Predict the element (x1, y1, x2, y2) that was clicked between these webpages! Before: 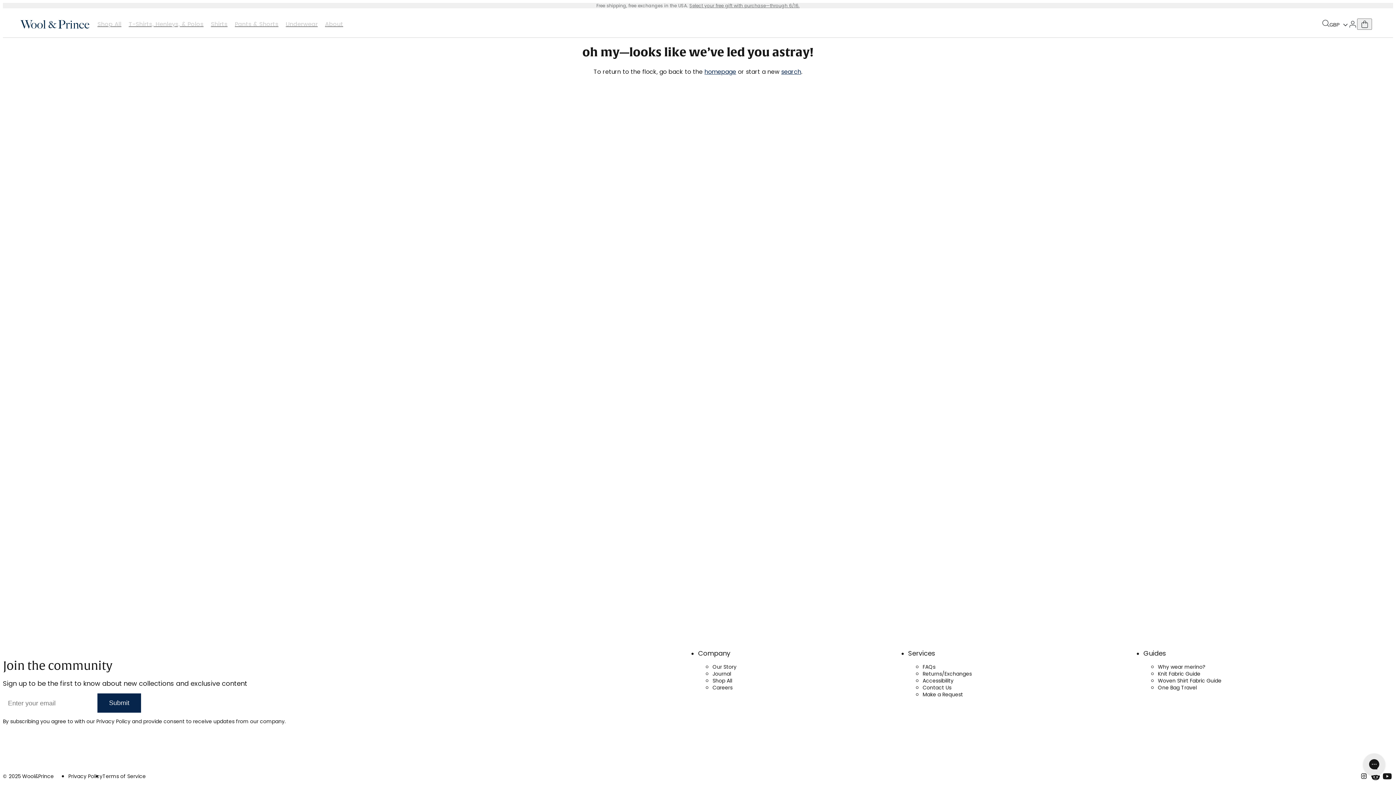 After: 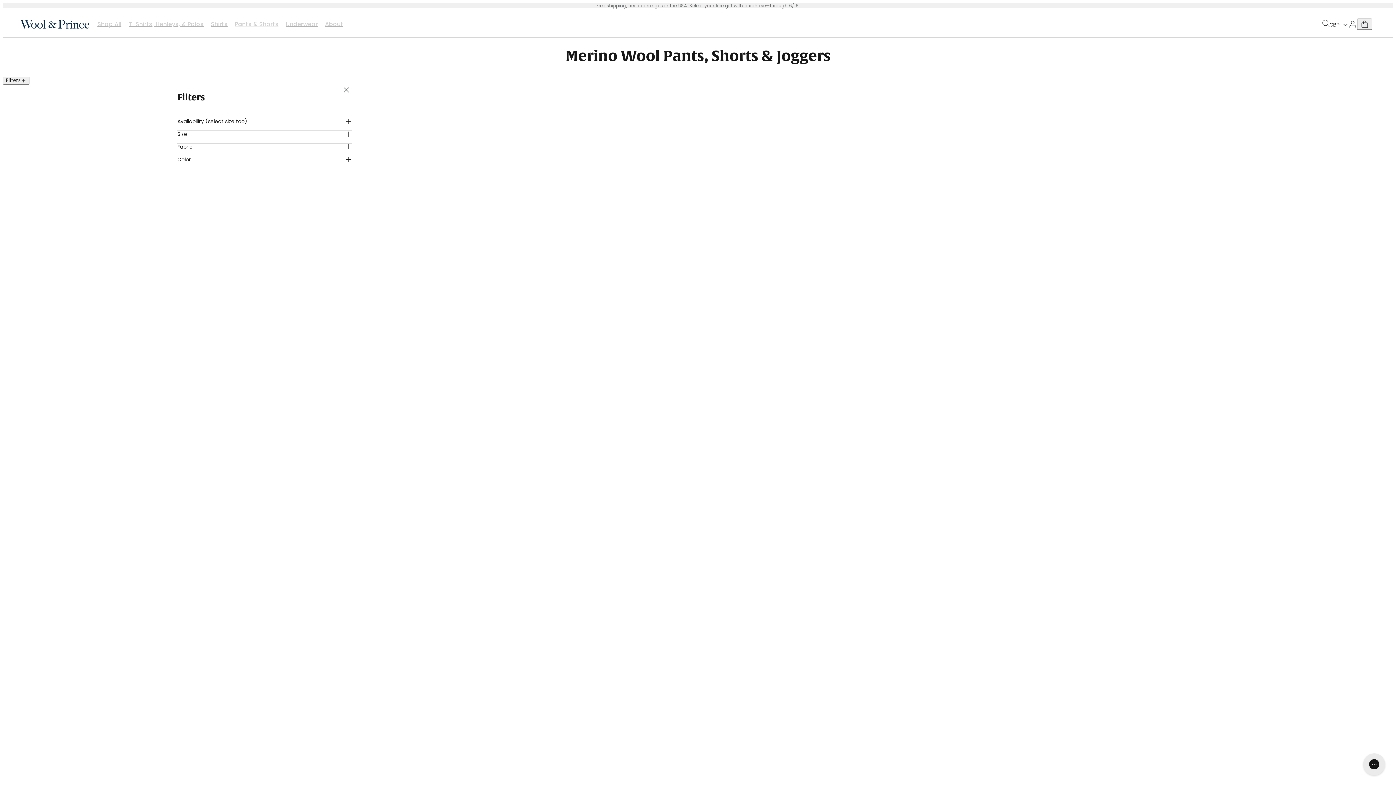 Action: bbox: (234, 20, 278, 27) label: Pants & Shorts